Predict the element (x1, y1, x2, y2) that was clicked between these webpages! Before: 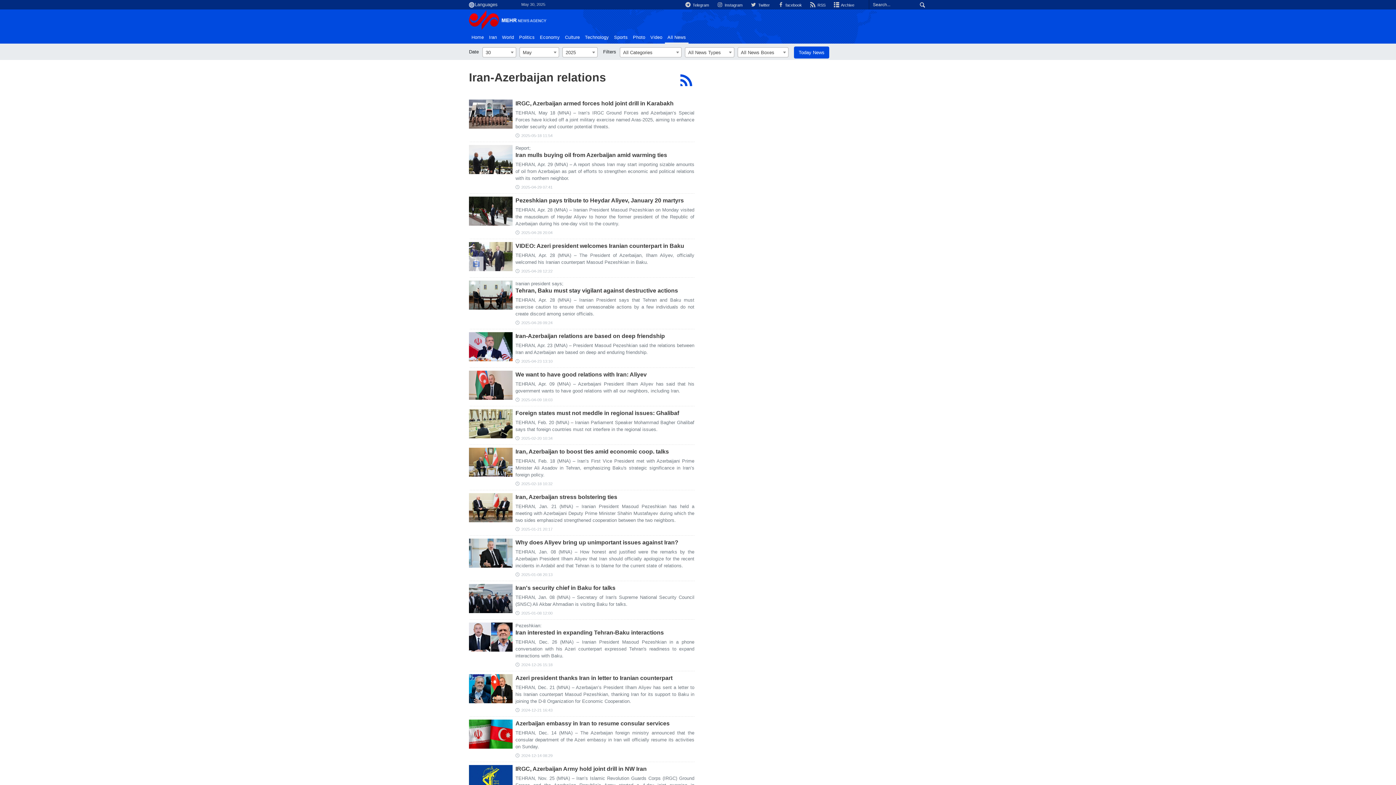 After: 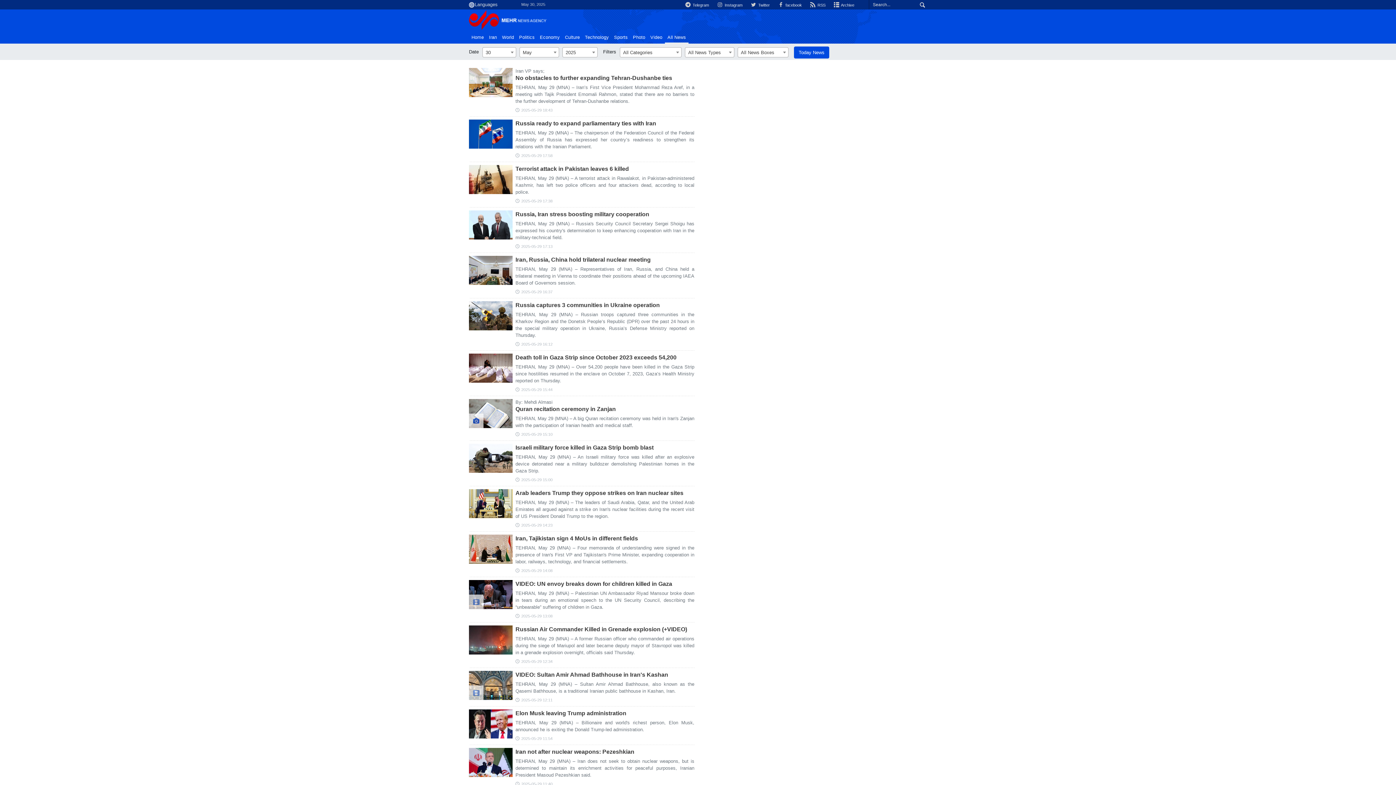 Action: label: All News bbox: (665, 32, 688, 42)